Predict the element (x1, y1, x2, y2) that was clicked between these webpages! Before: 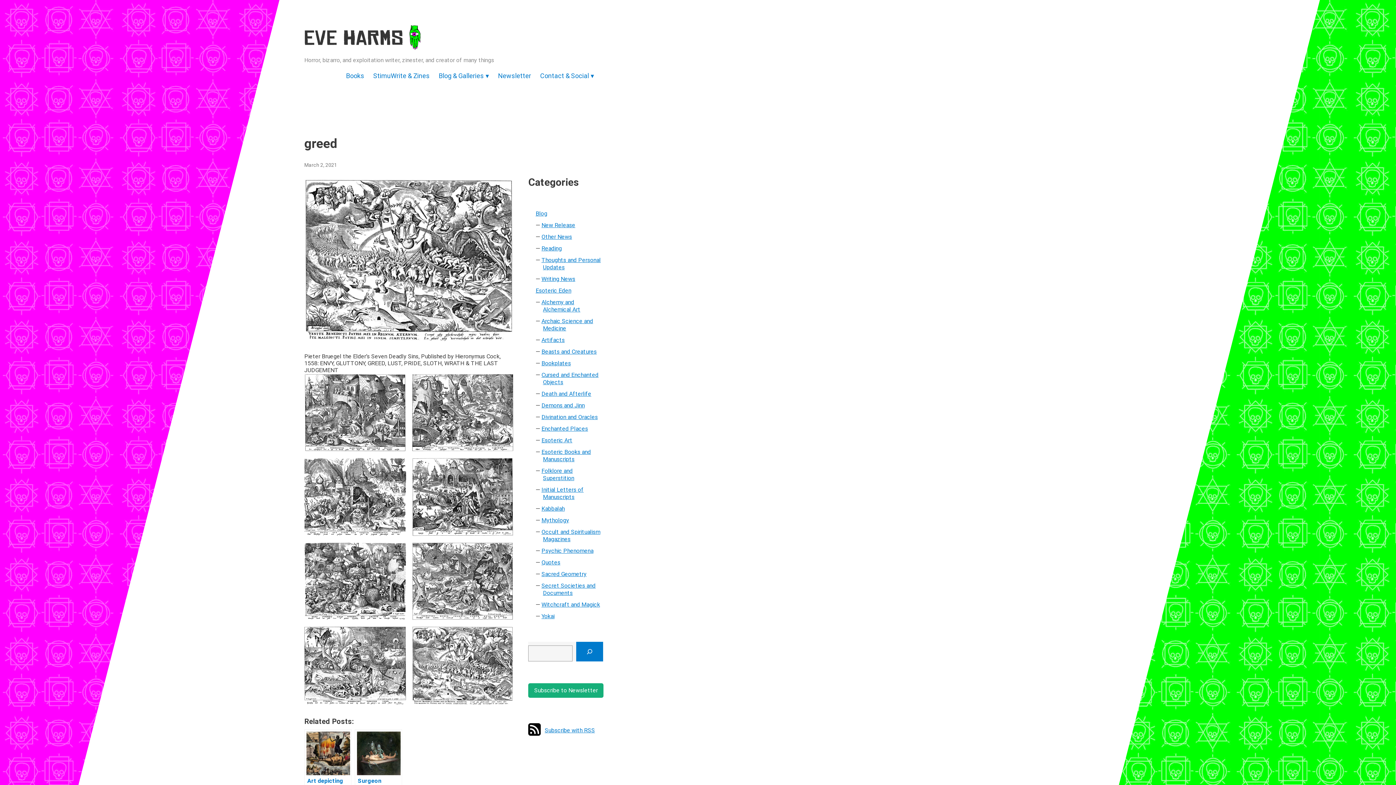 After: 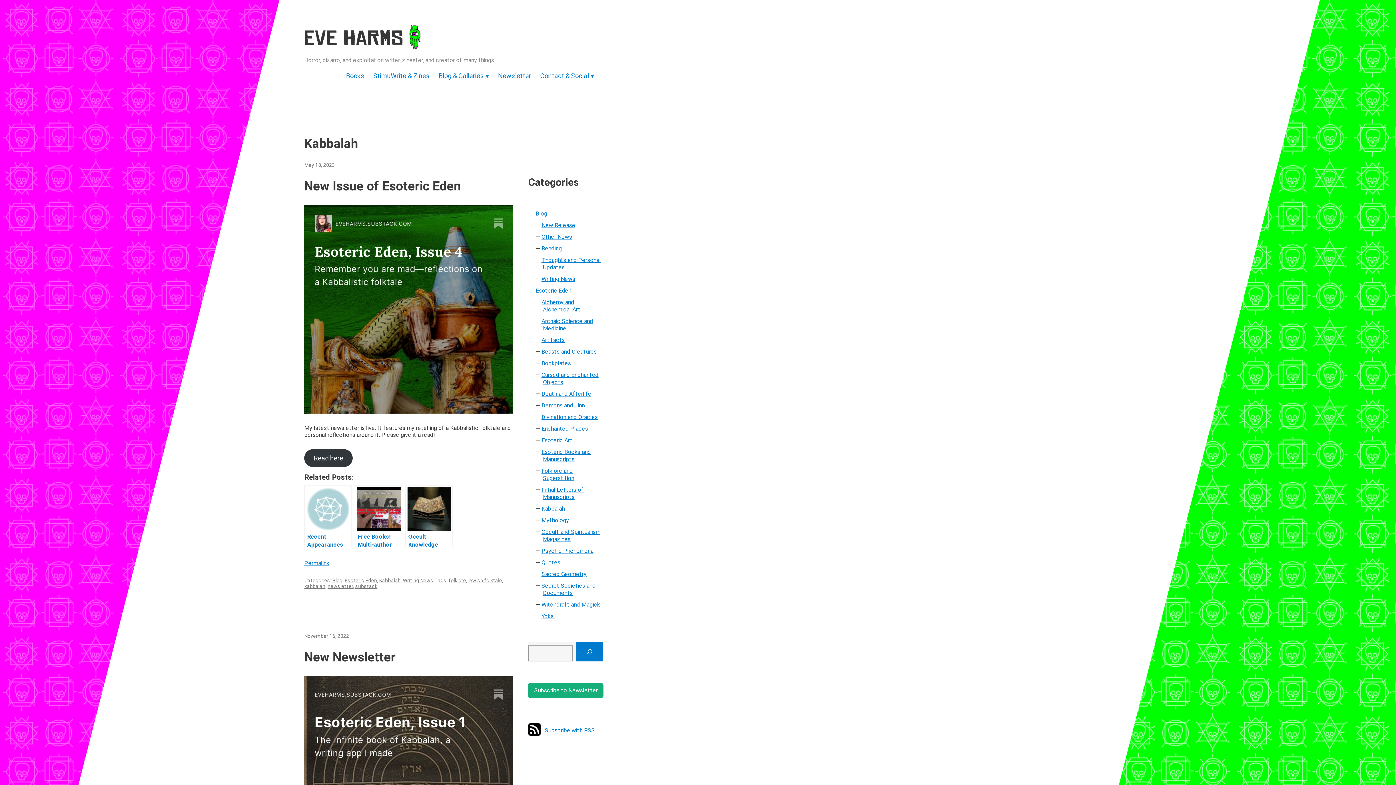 Action: label: Kabbalah bbox: (541, 505, 564, 512)